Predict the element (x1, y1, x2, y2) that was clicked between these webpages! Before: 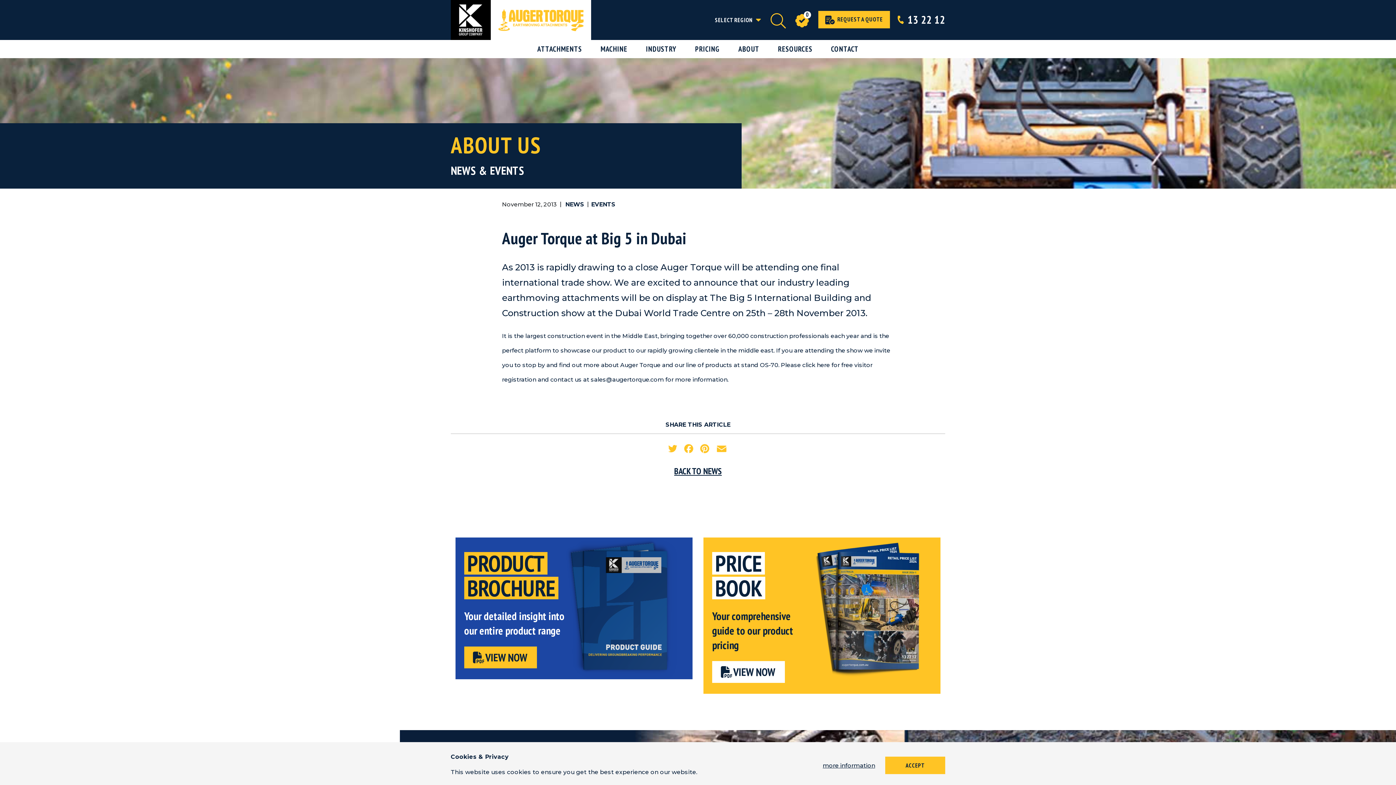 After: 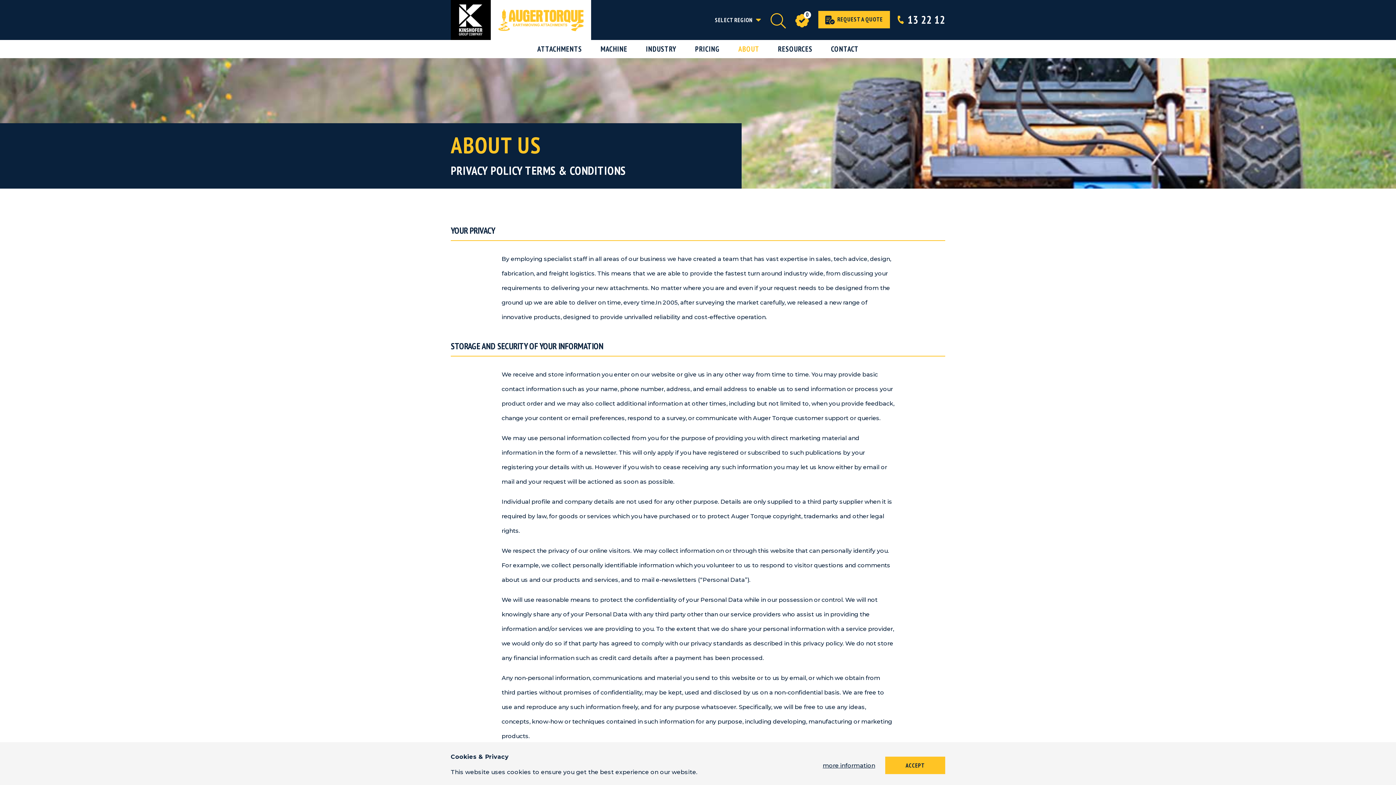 Action: label: more information bbox: (822, 762, 875, 769)